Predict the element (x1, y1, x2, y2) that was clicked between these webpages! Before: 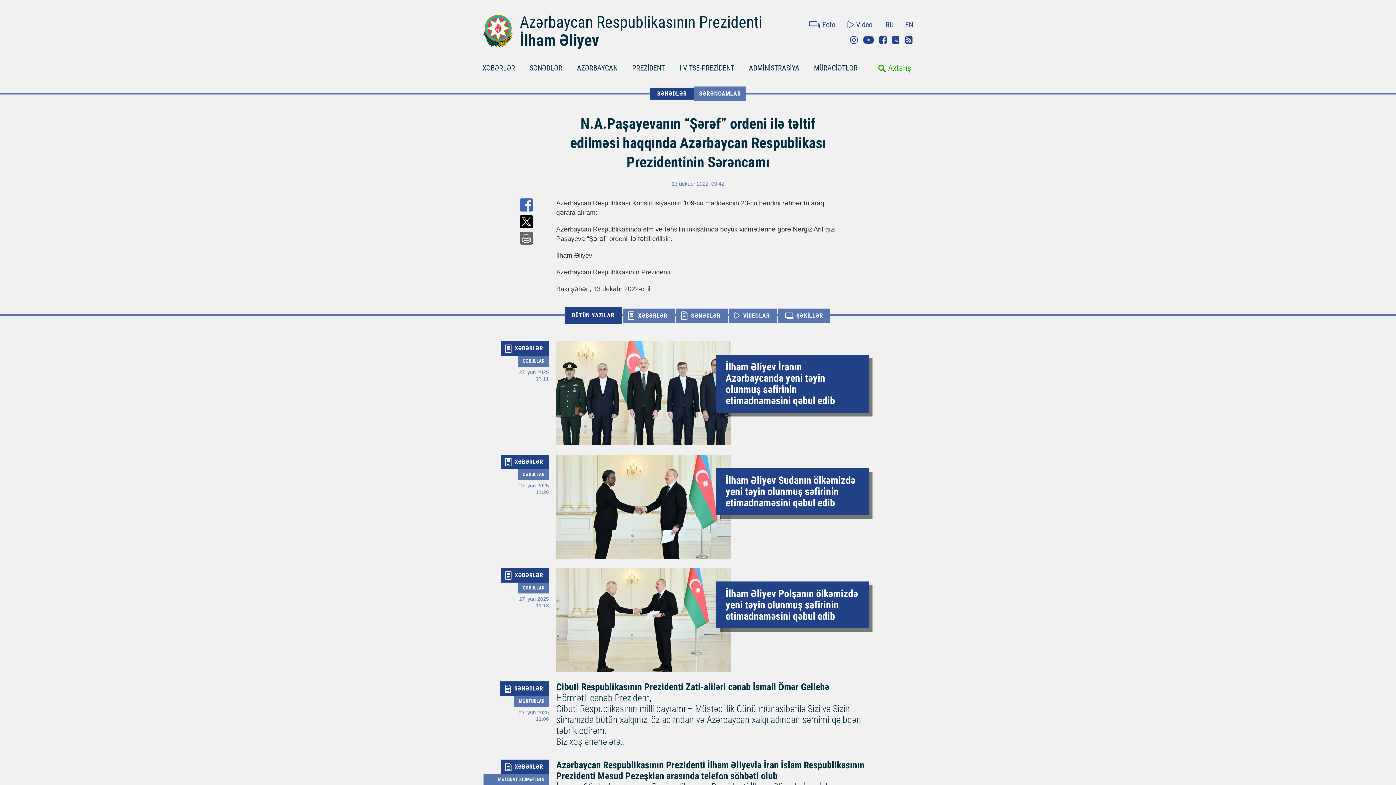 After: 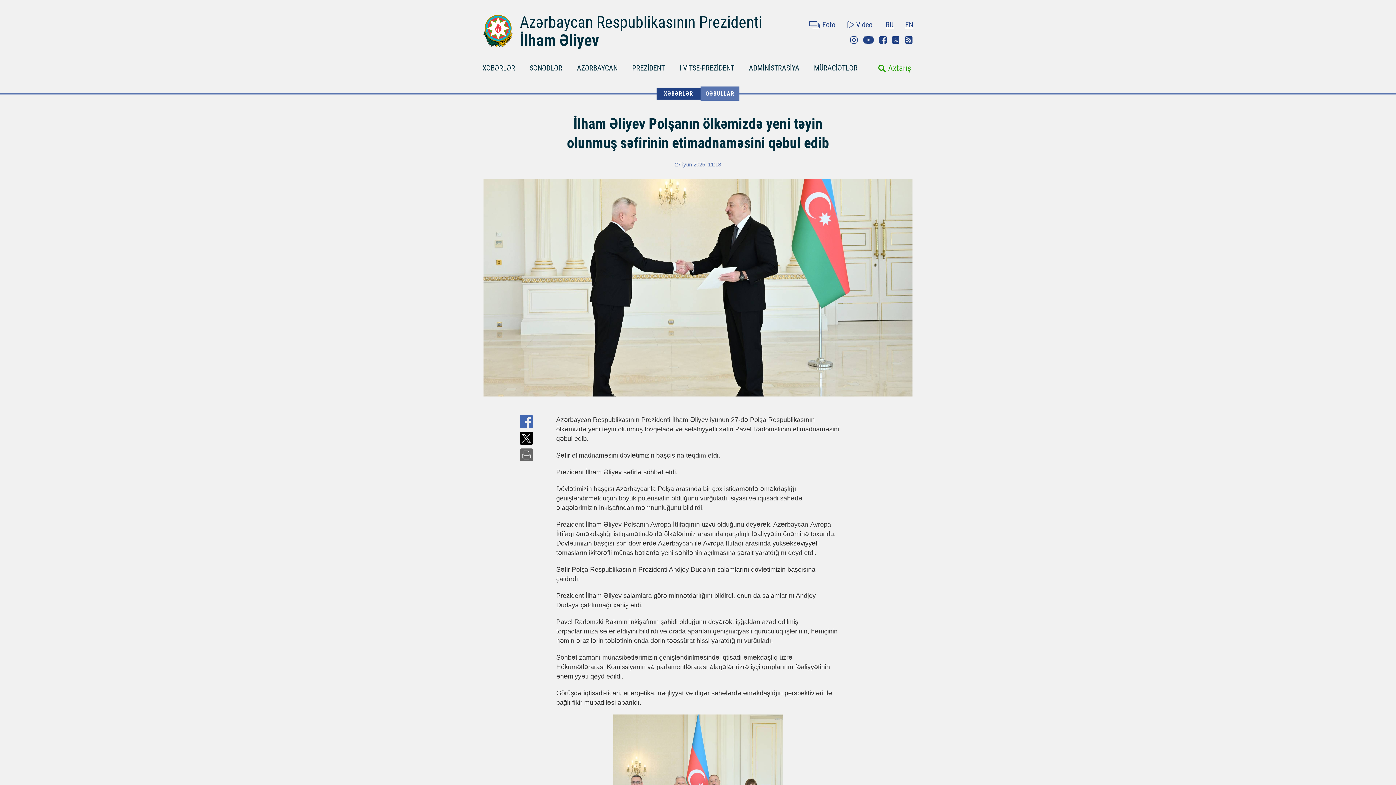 Action: label: İlham Əliyev Polşanın ölkəmizdə yeni təyin olunmuş səfirinin etimadnaməsini qəbul edib bbox: (556, 568, 883, 672)